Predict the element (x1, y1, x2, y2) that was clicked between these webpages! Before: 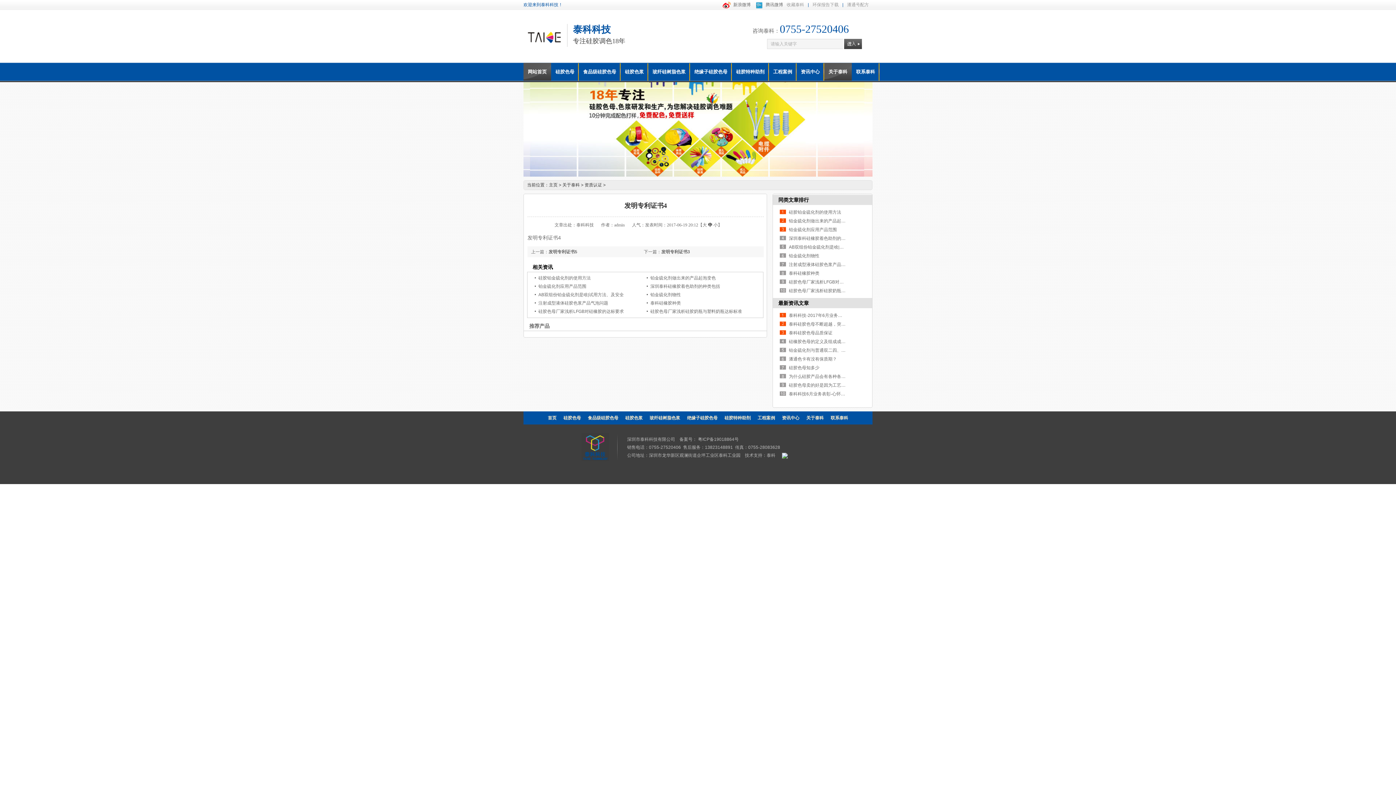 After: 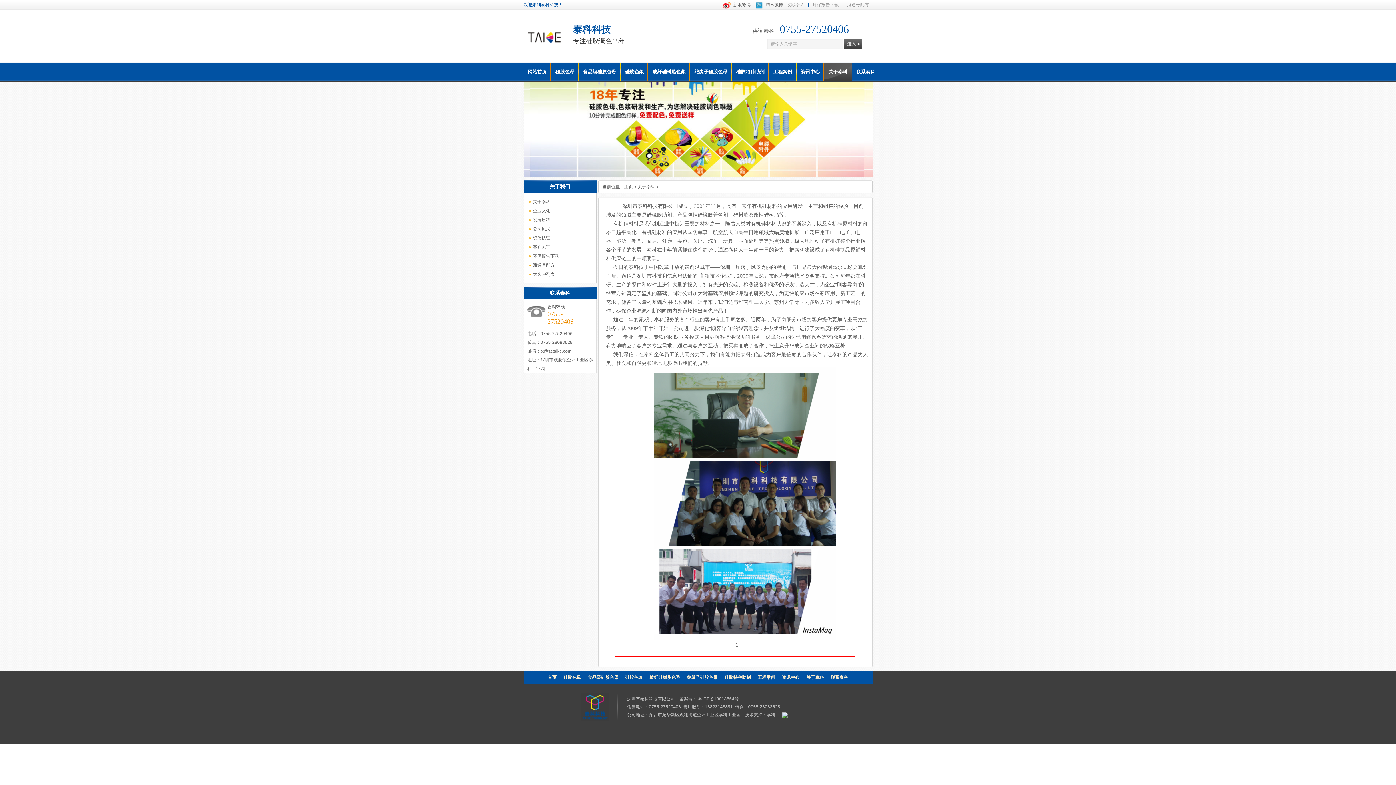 Action: label: 关于泰科 bbox: (562, 182, 580, 187)